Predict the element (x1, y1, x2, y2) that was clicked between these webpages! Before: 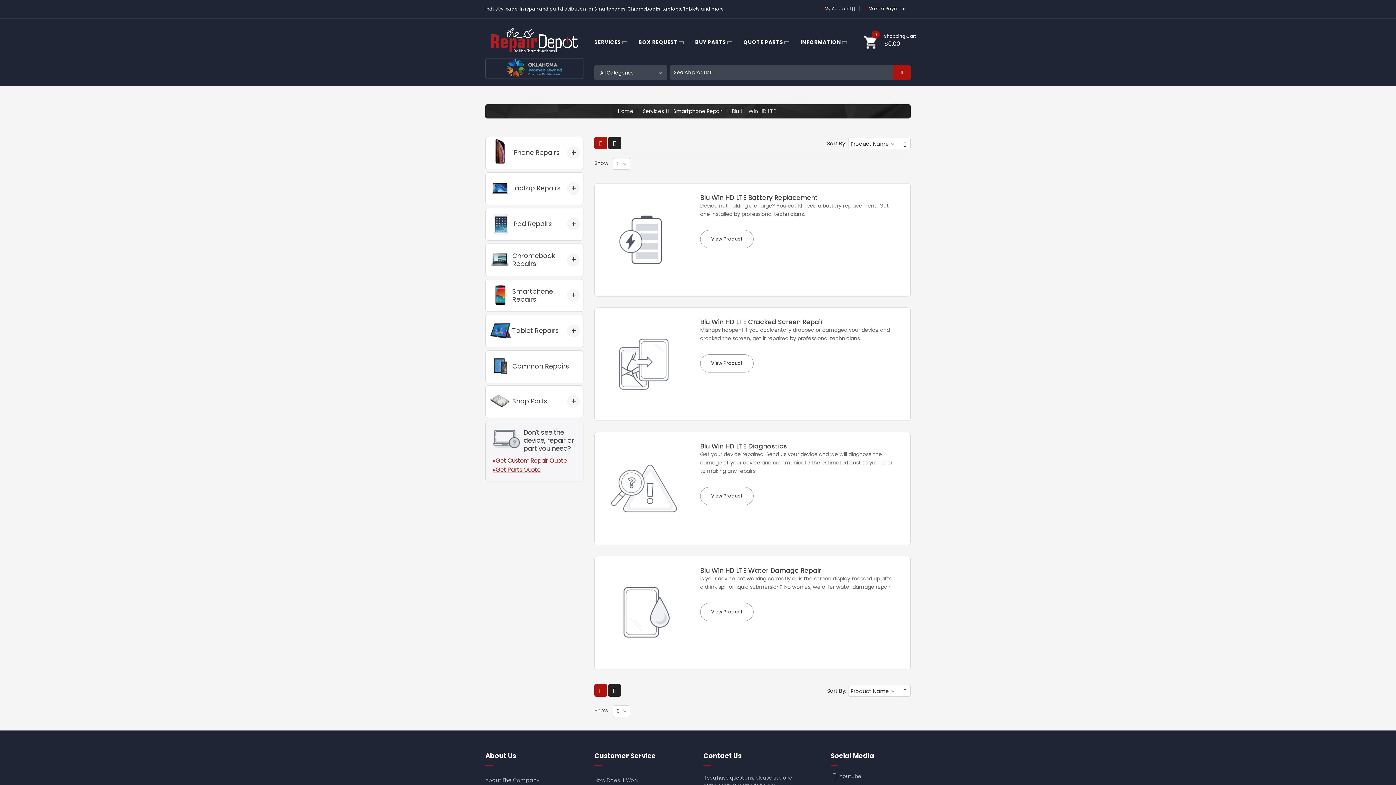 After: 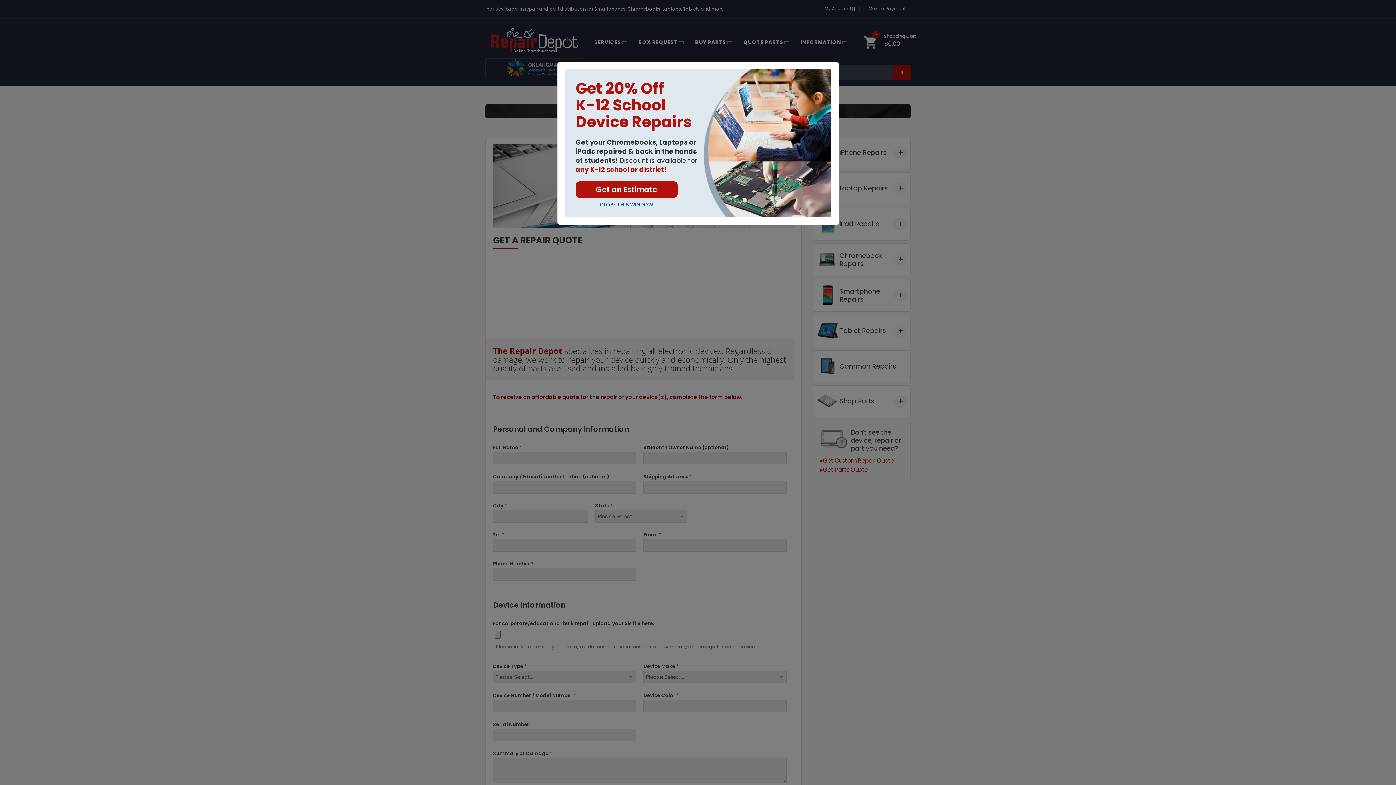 Action: bbox: (493, 456, 576, 465) label: Get Custom Repair Quote